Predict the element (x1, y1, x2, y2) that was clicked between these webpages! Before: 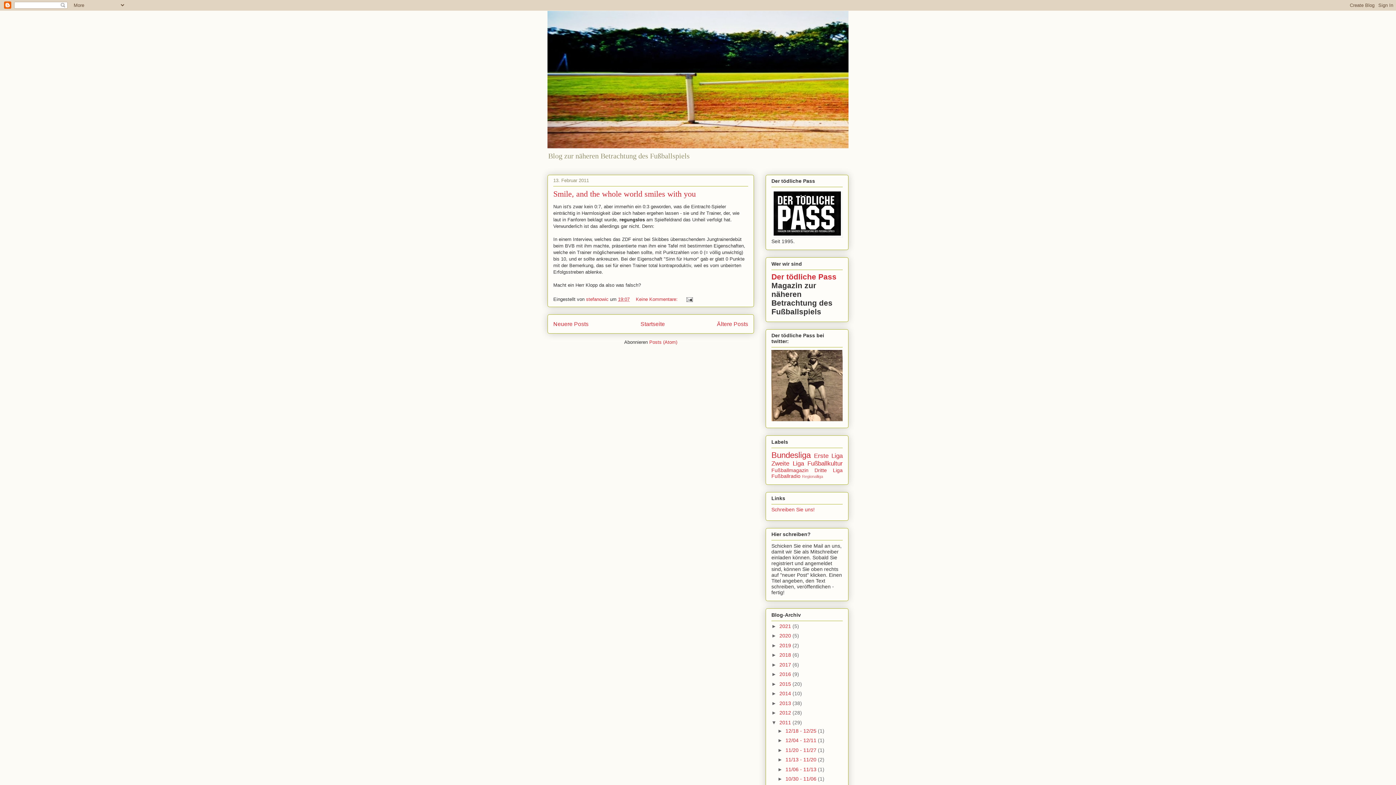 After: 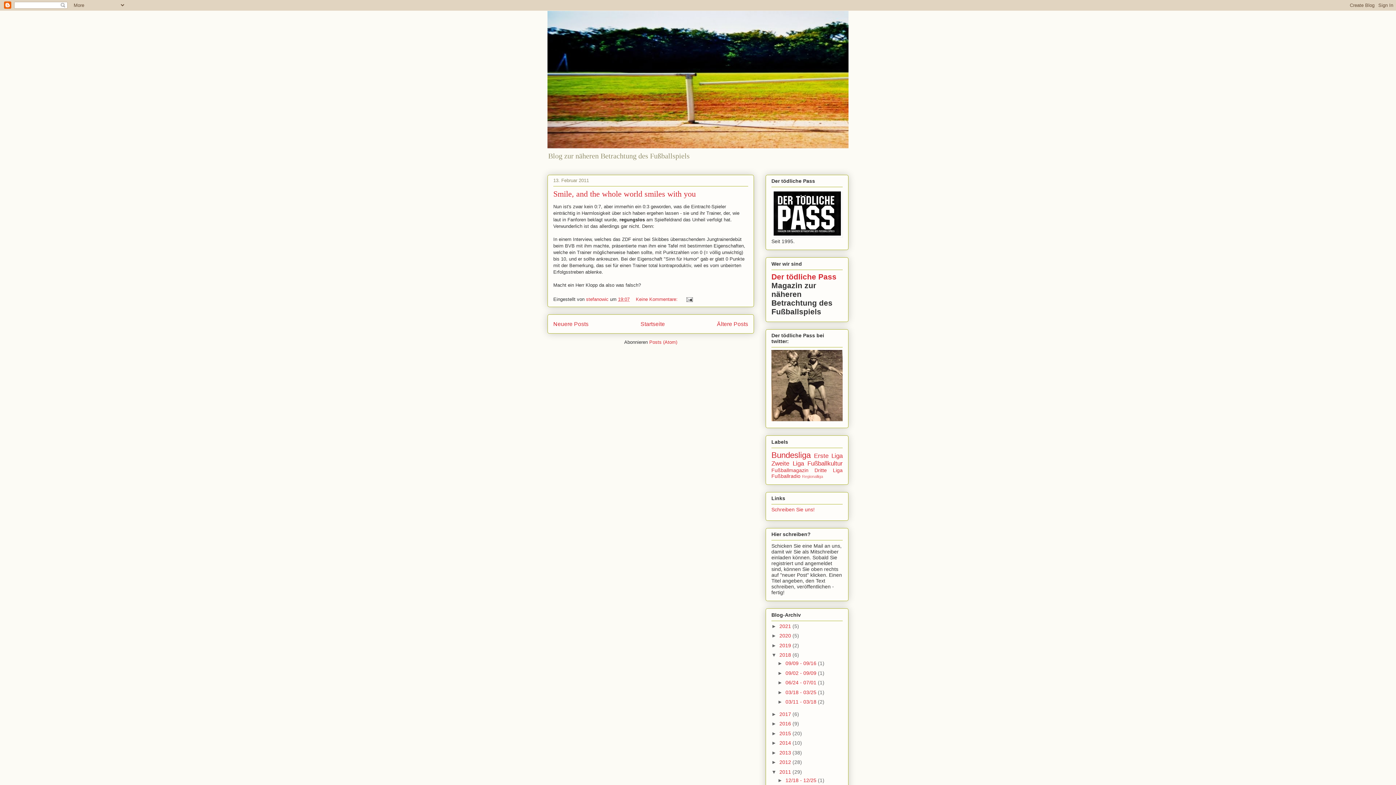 Action: label: ►   bbox: (771, 652, 779, 658)